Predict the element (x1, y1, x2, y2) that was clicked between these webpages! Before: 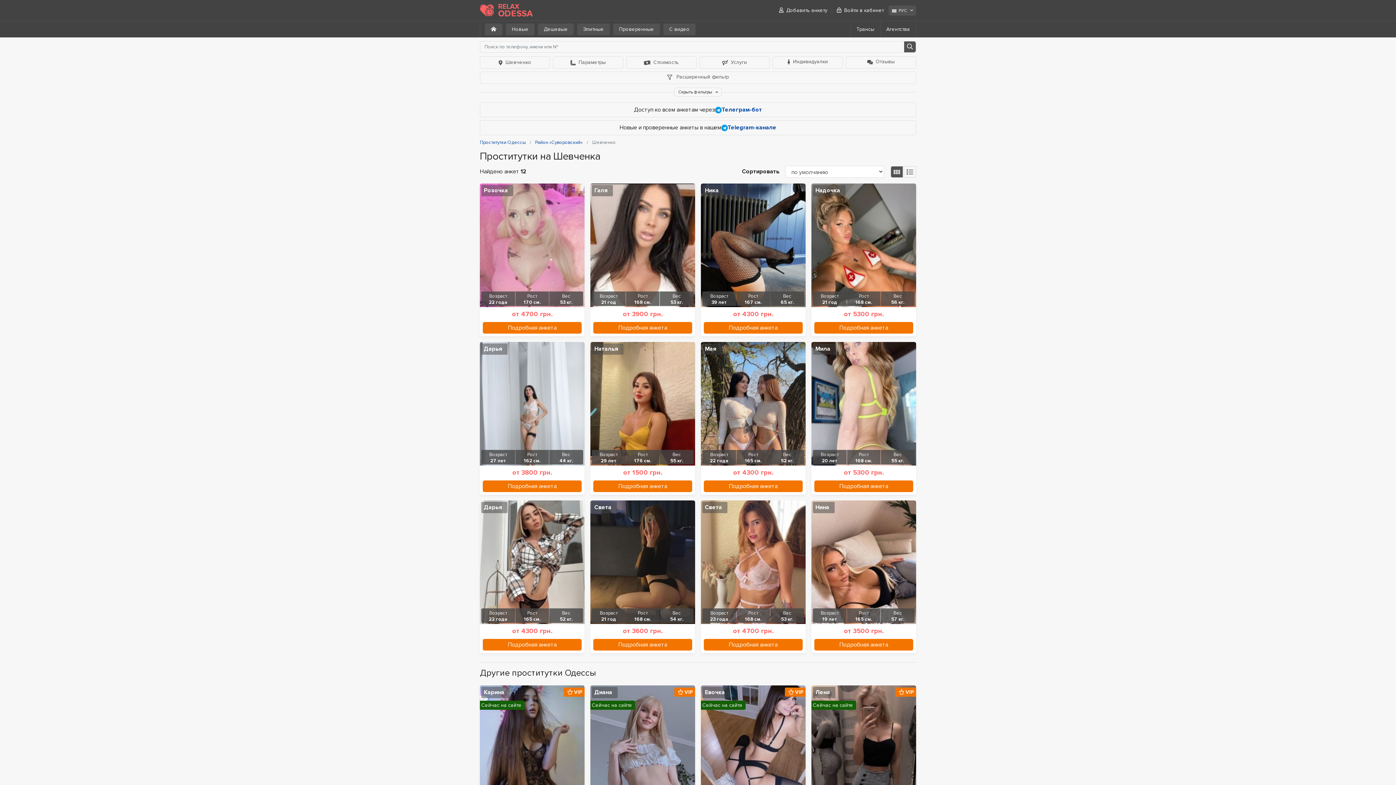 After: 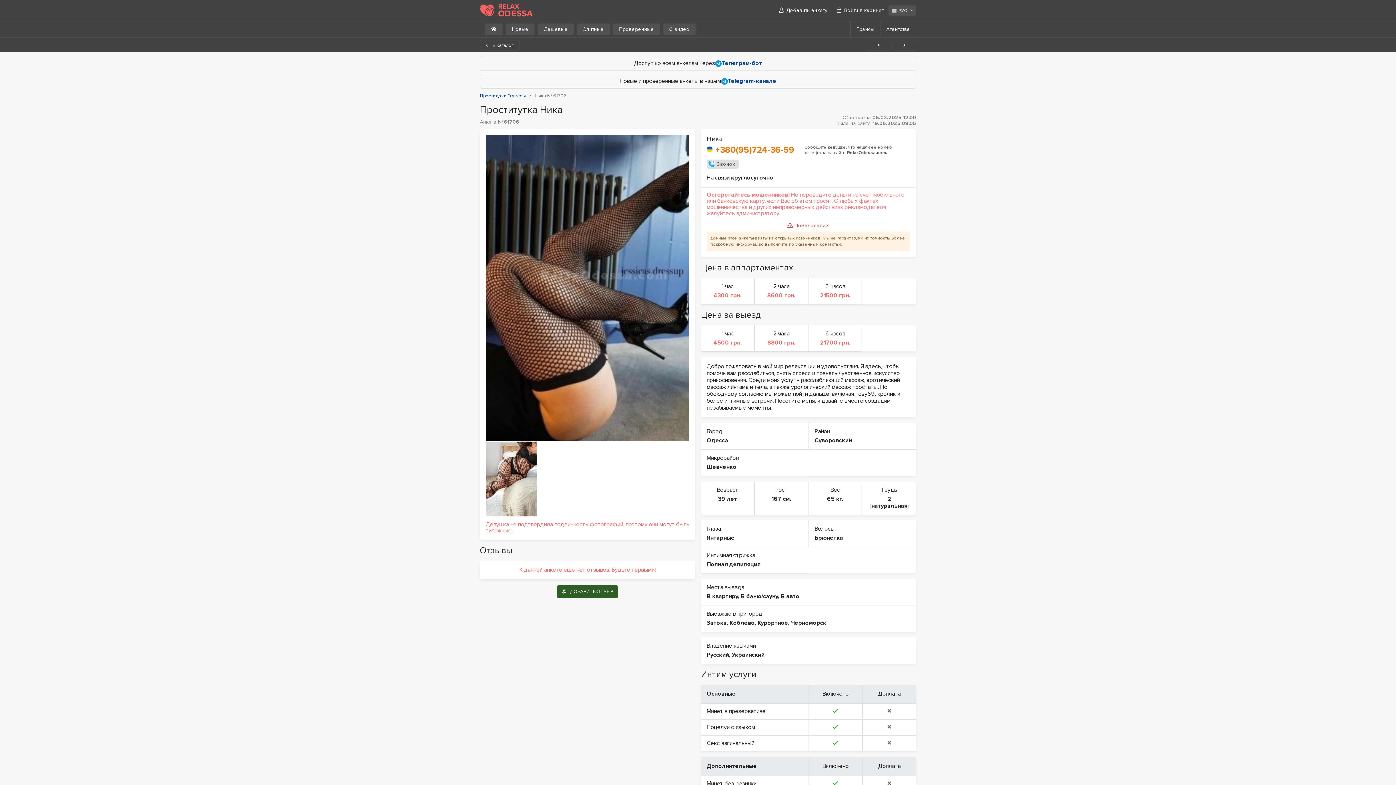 Action: bbox: (702, 185, 724, 196) label: Ника